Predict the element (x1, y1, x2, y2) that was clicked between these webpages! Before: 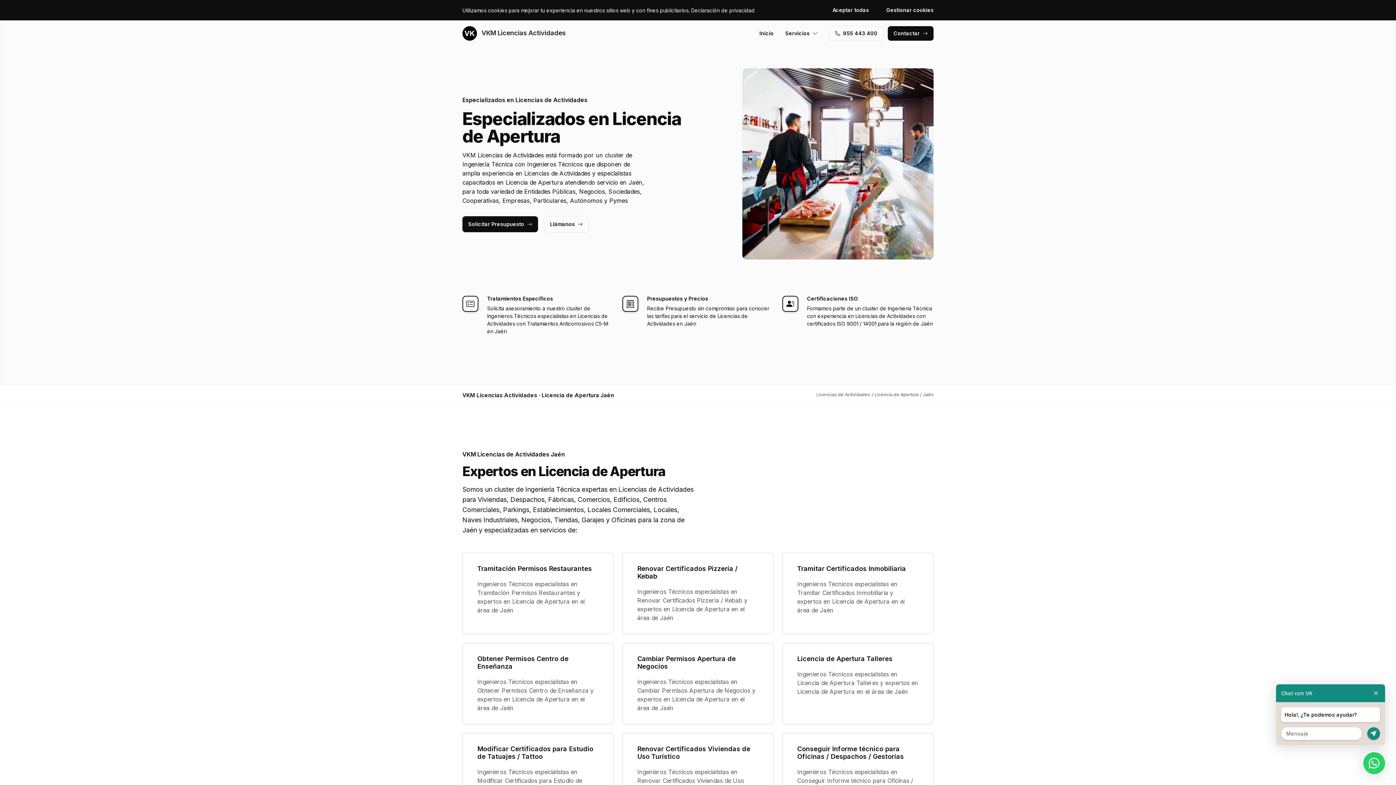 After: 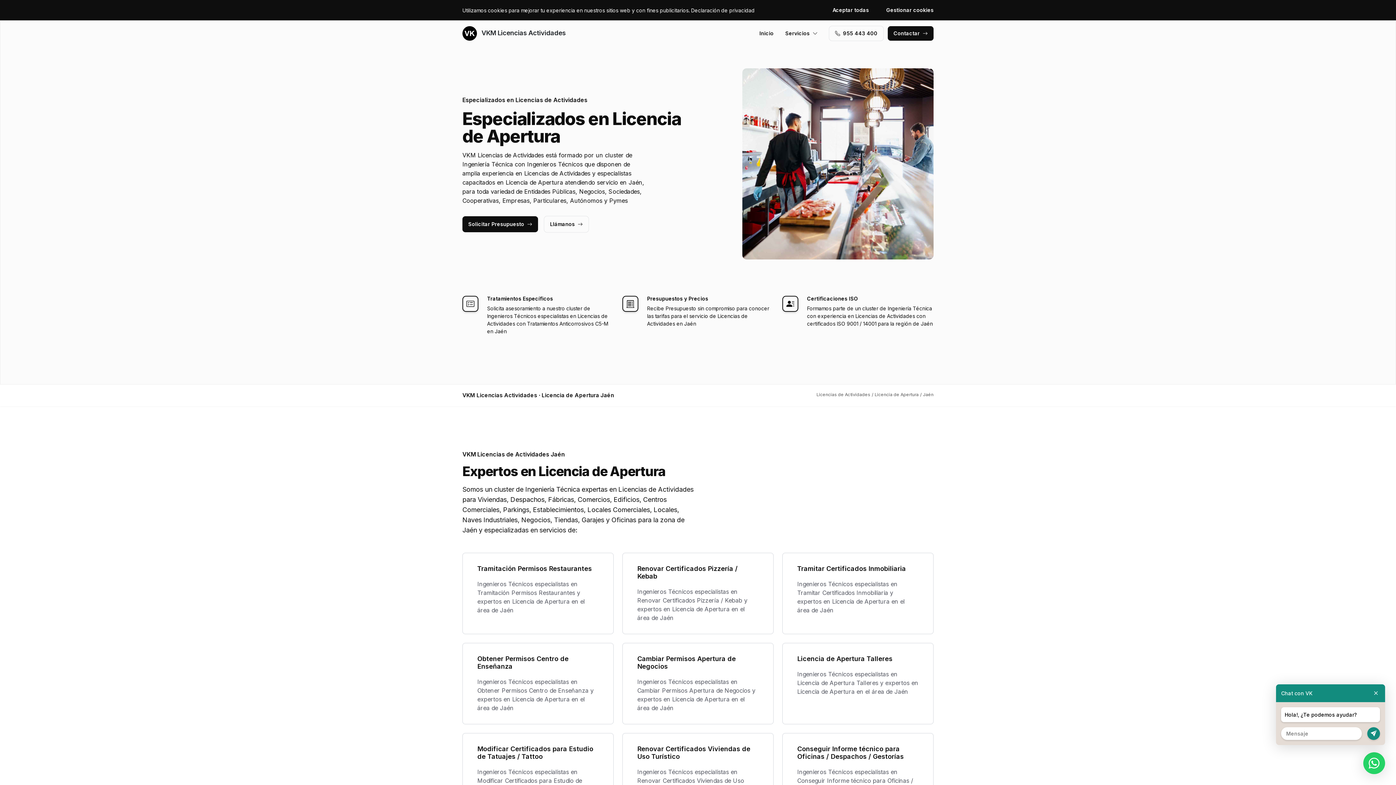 Action: label: Llámanos bbox: (544, 216, 588, 232)